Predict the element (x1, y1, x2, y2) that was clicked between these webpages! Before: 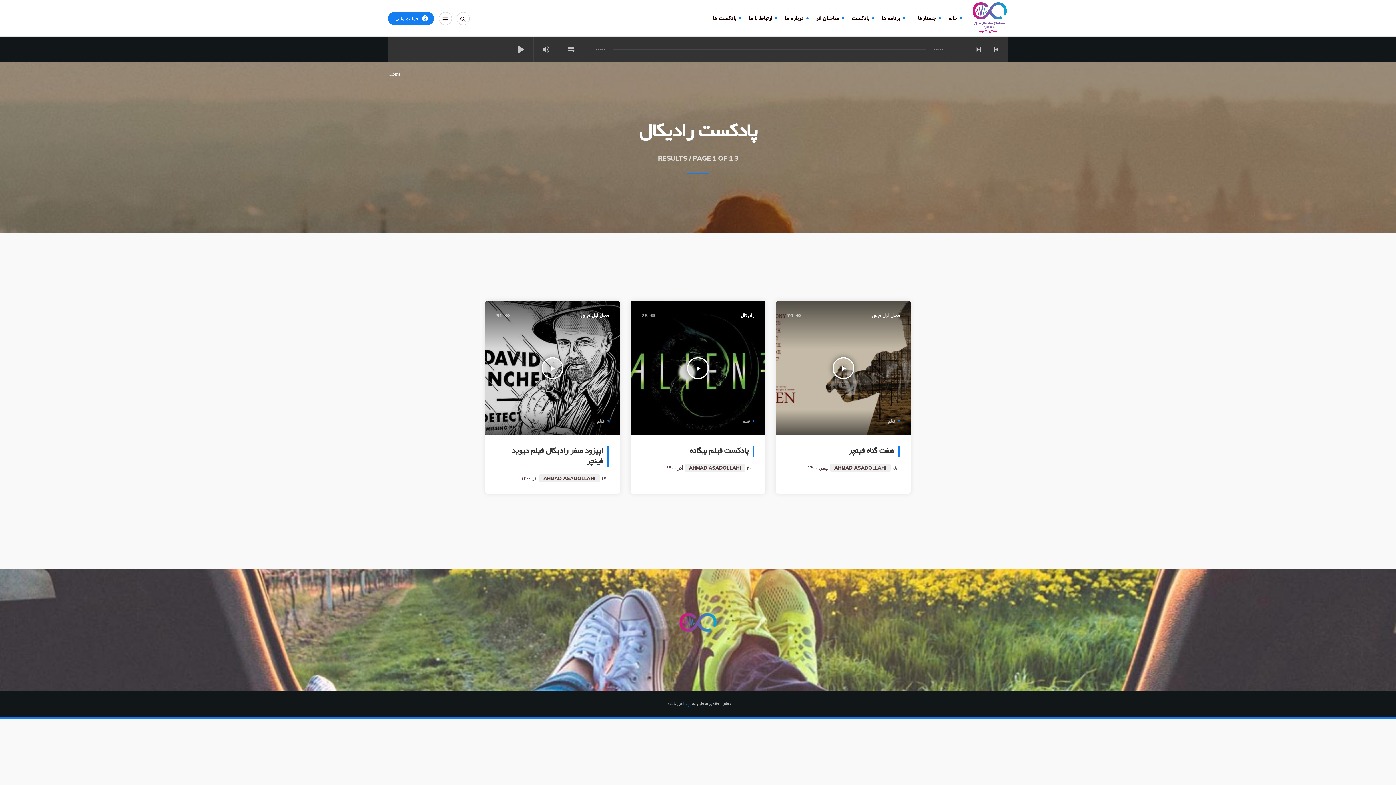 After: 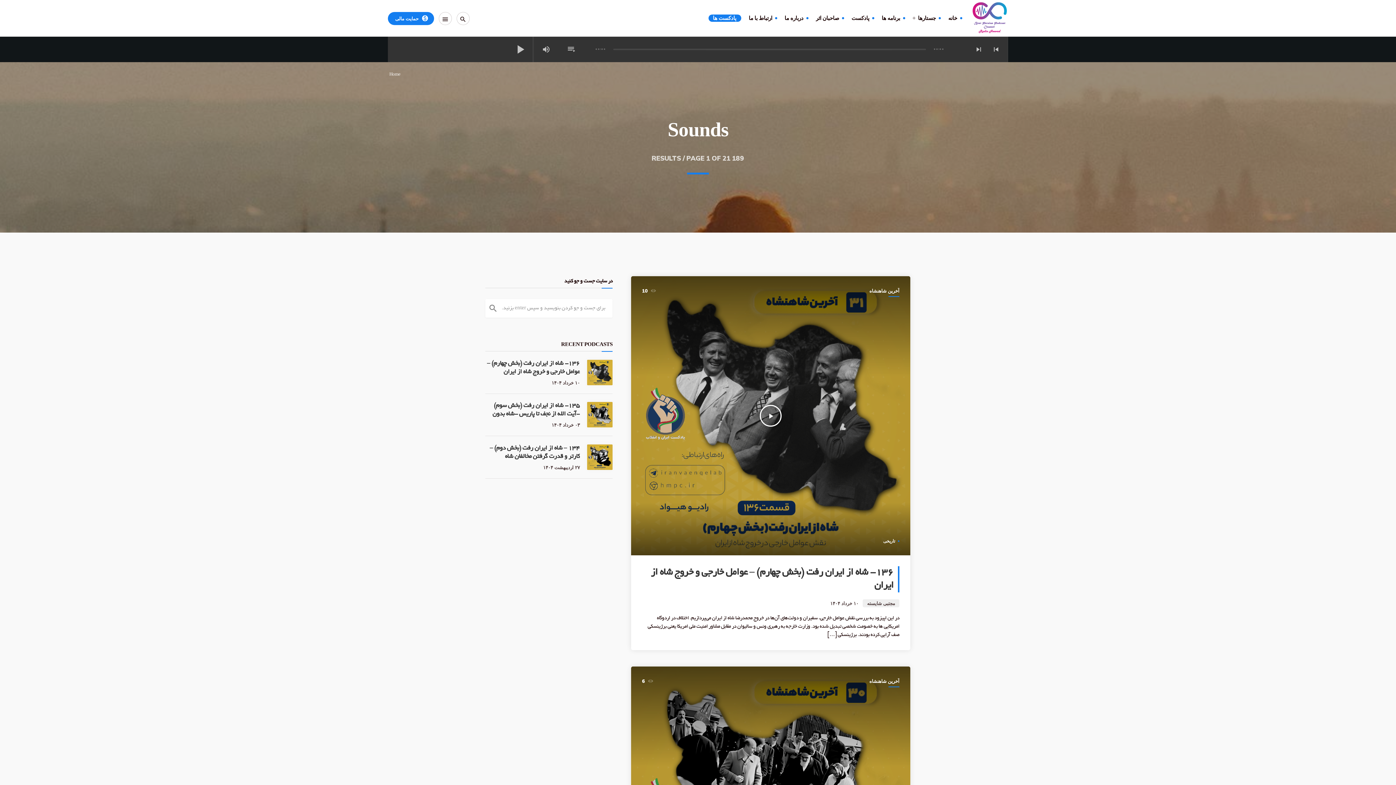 Action: label: پادکست ها bbox: (712, 9, 736, 26)